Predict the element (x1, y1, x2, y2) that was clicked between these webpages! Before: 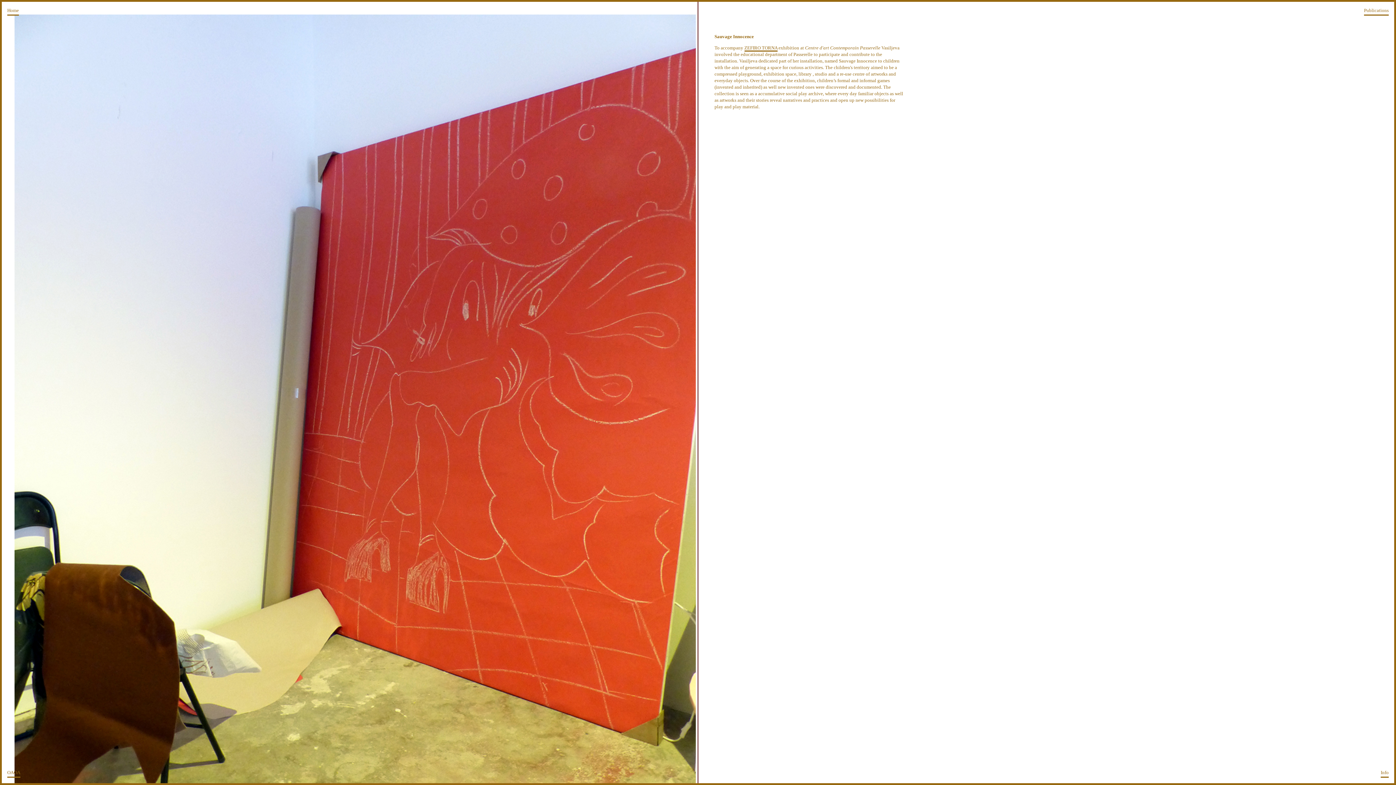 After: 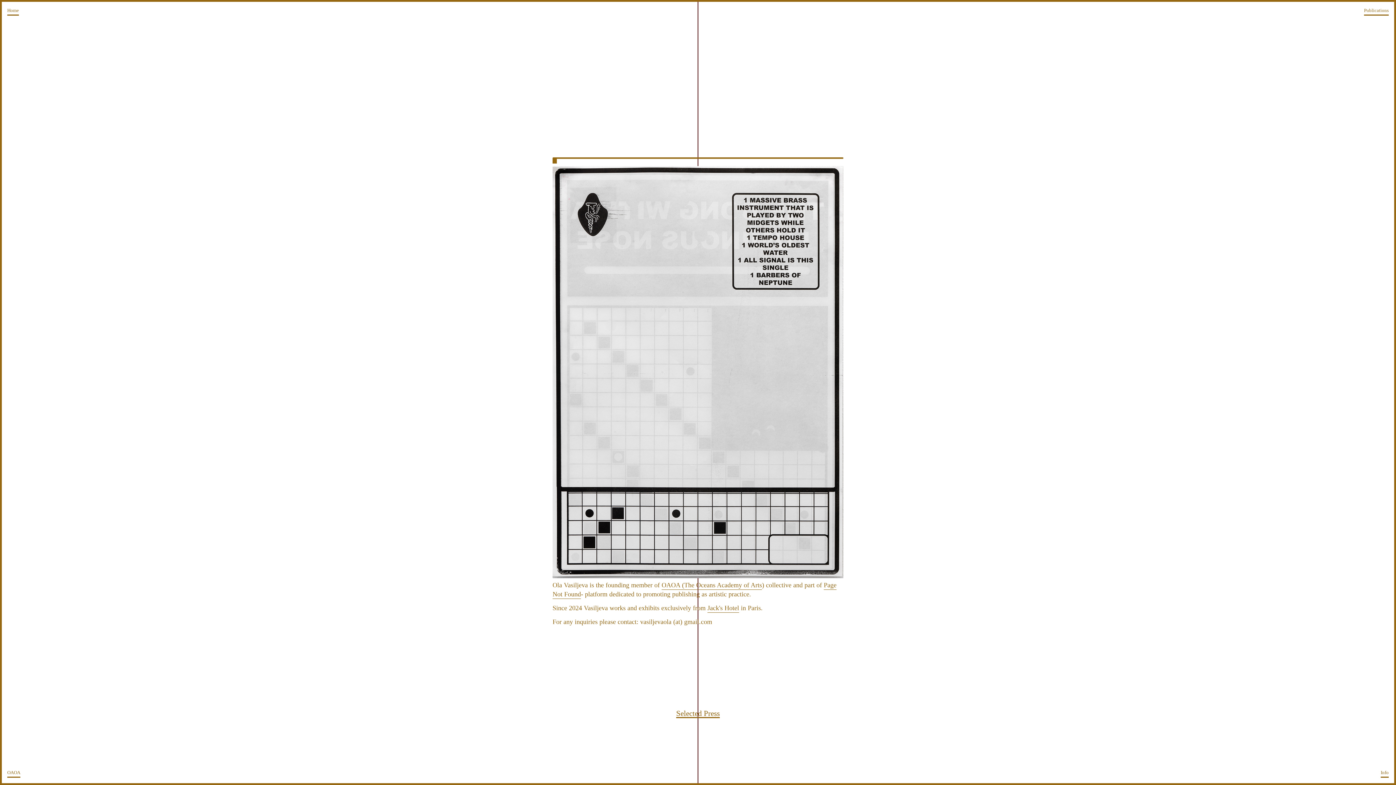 Action: label: Info bbox: (1381, 769, 1389, 778)